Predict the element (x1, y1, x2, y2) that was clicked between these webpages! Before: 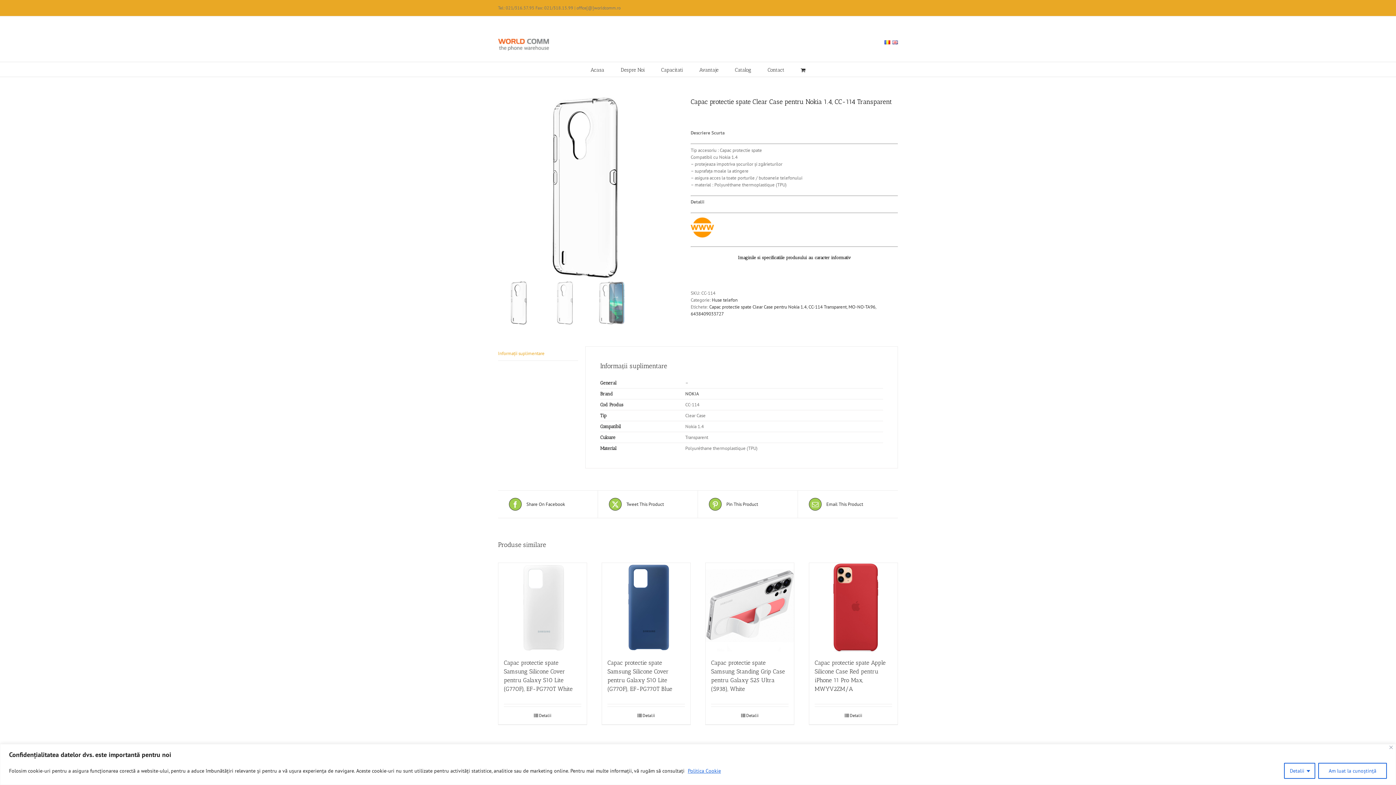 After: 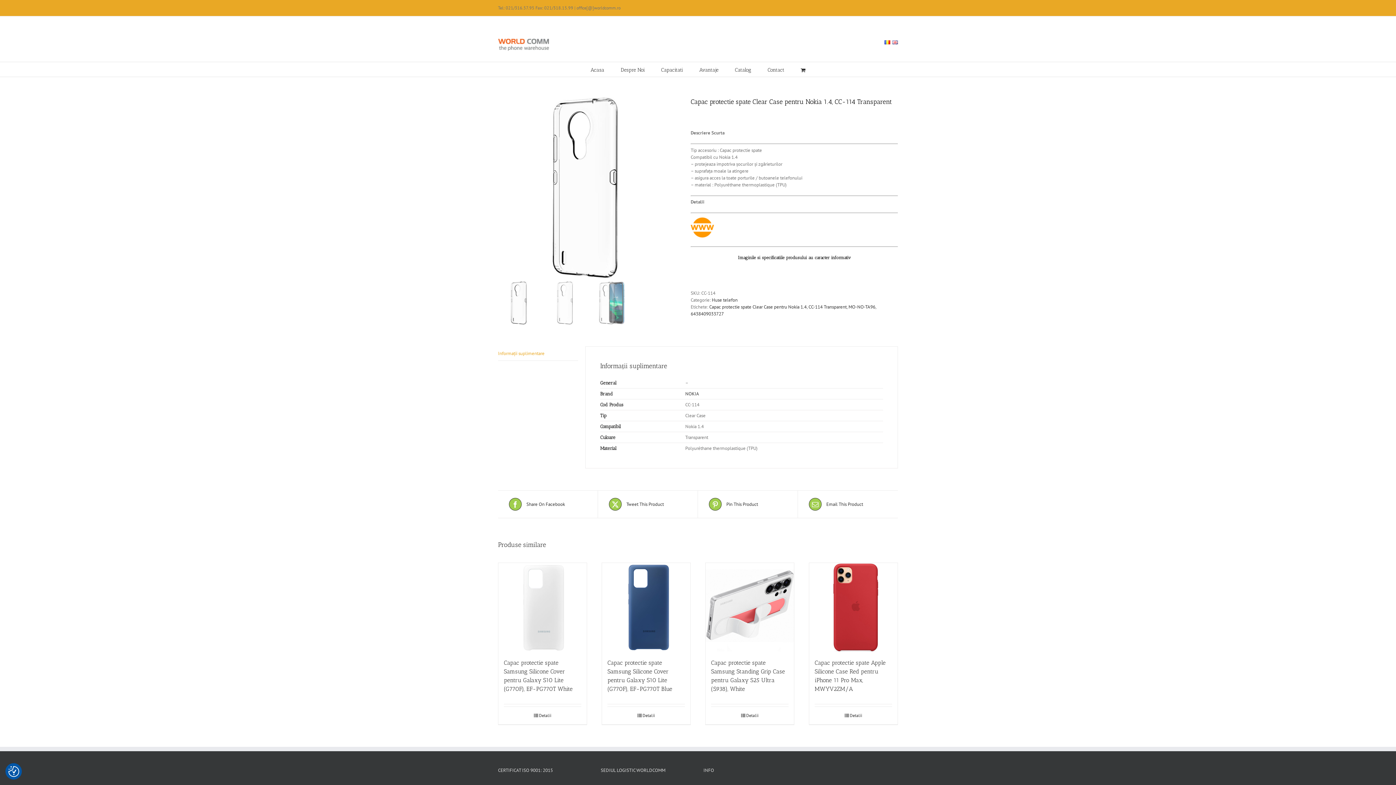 Action: label: Închide bbox: (1389, 746, 1393, 749)